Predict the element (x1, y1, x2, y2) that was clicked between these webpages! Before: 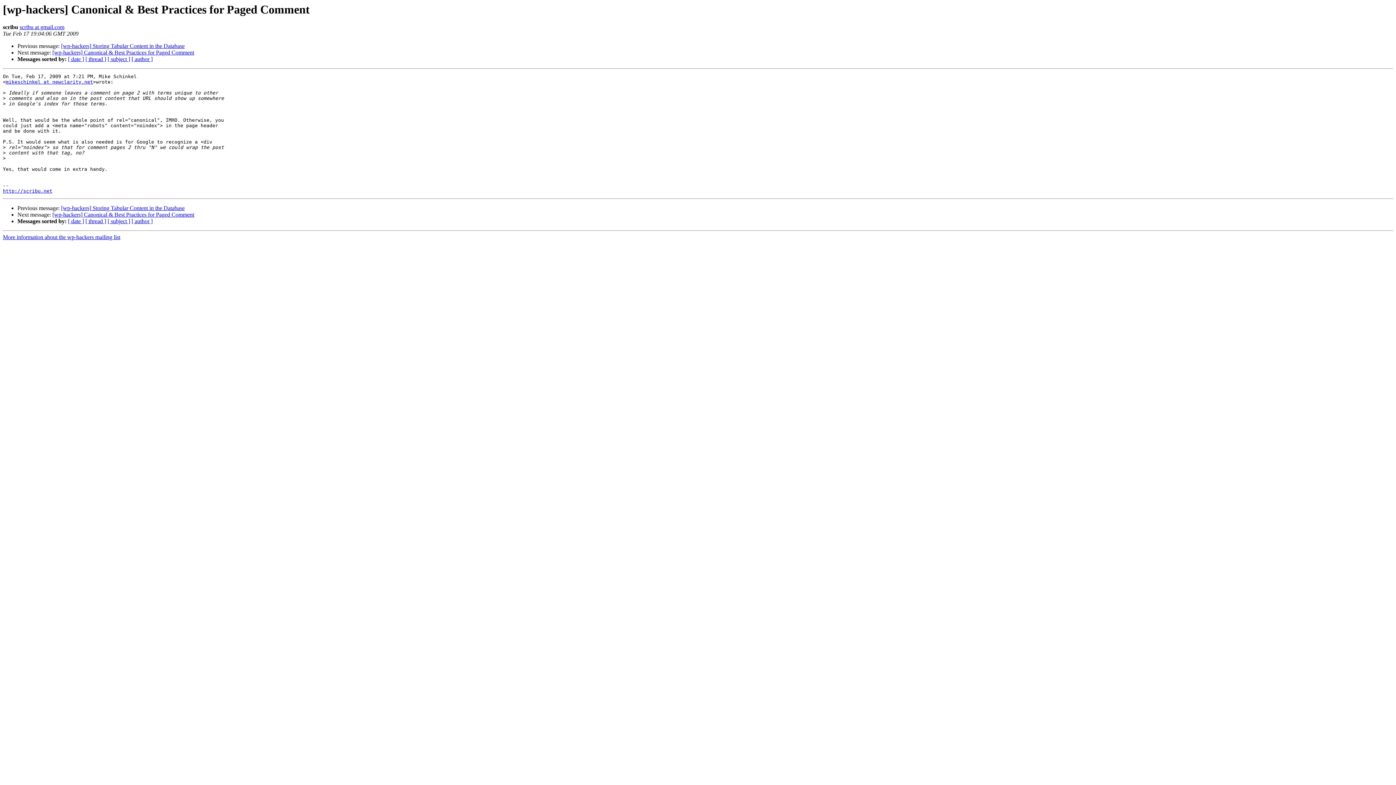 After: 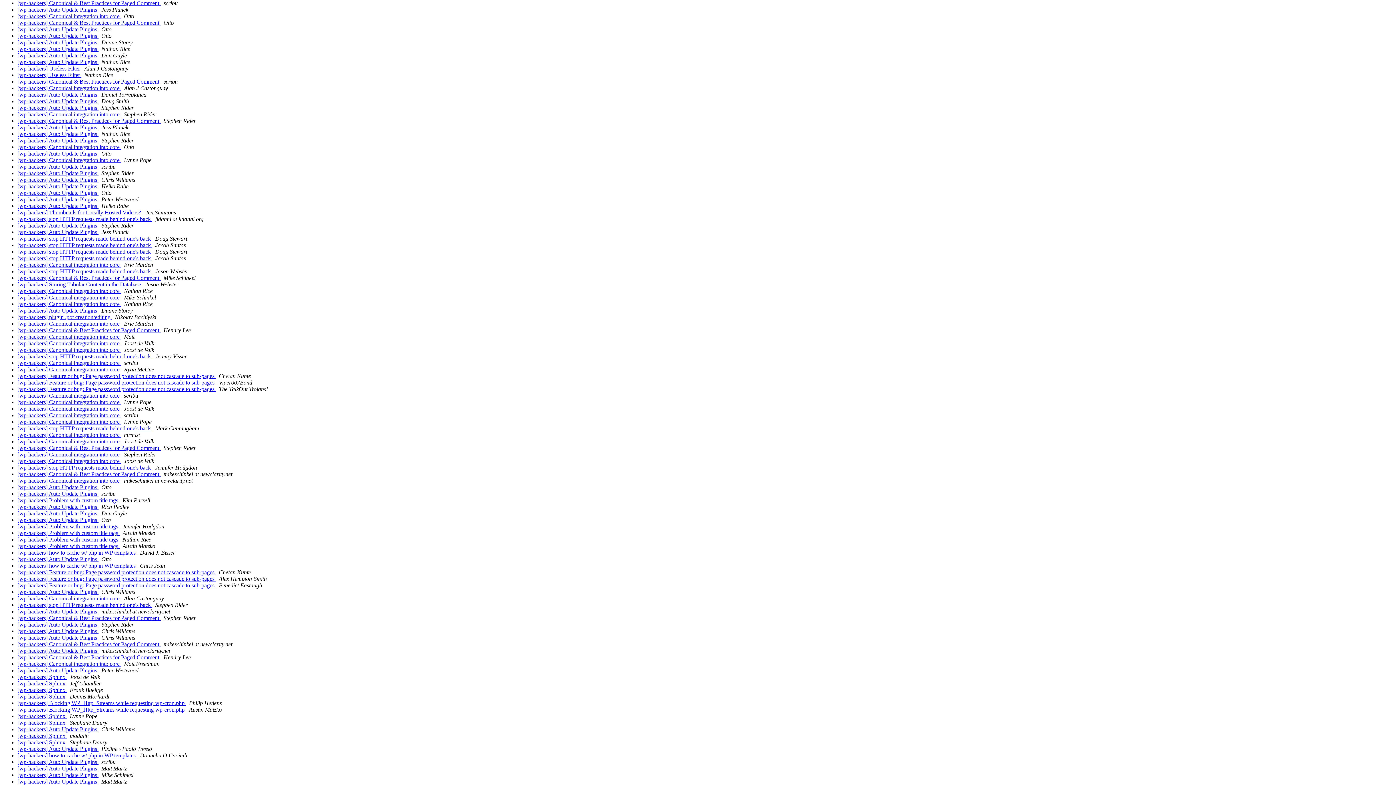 Action: bbox: (68, 218, 84, 224) label: [ date ]